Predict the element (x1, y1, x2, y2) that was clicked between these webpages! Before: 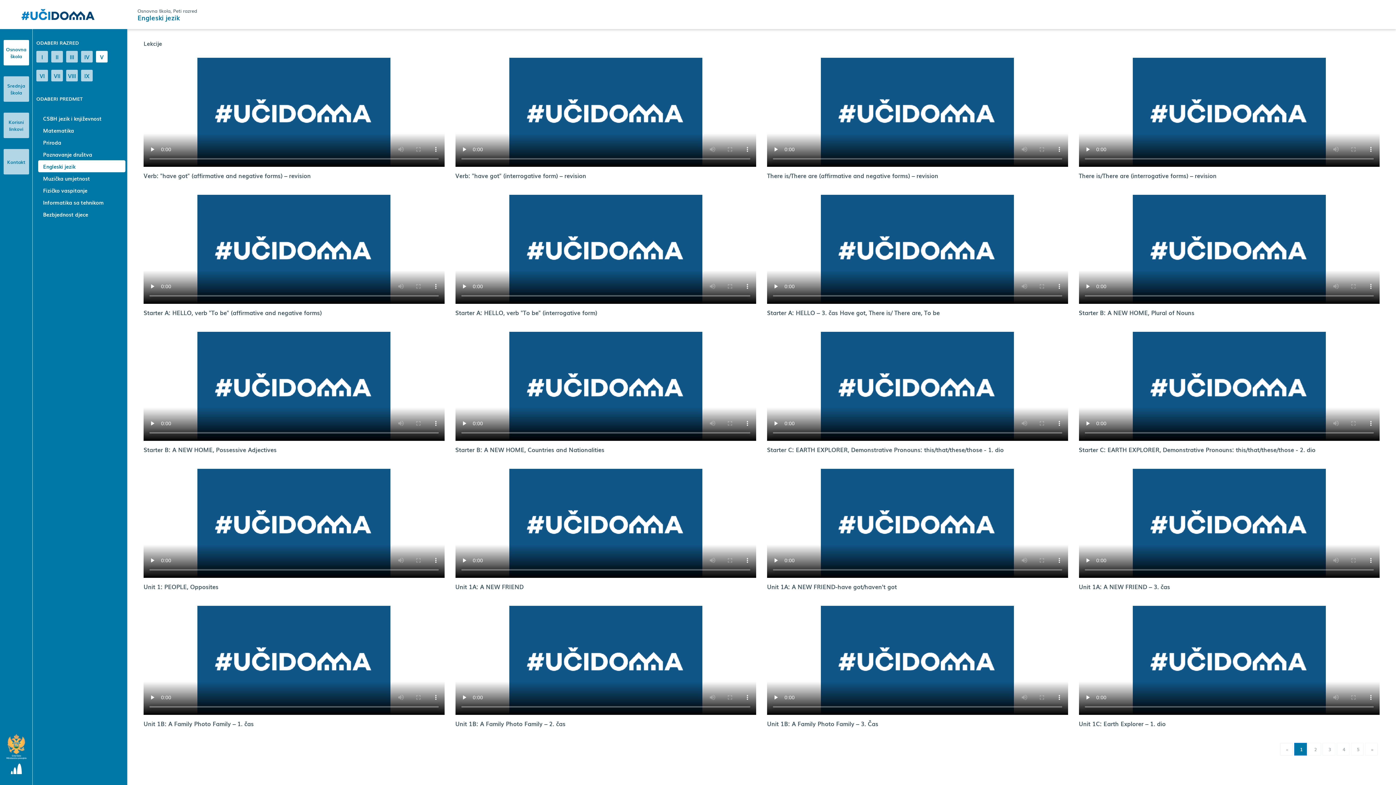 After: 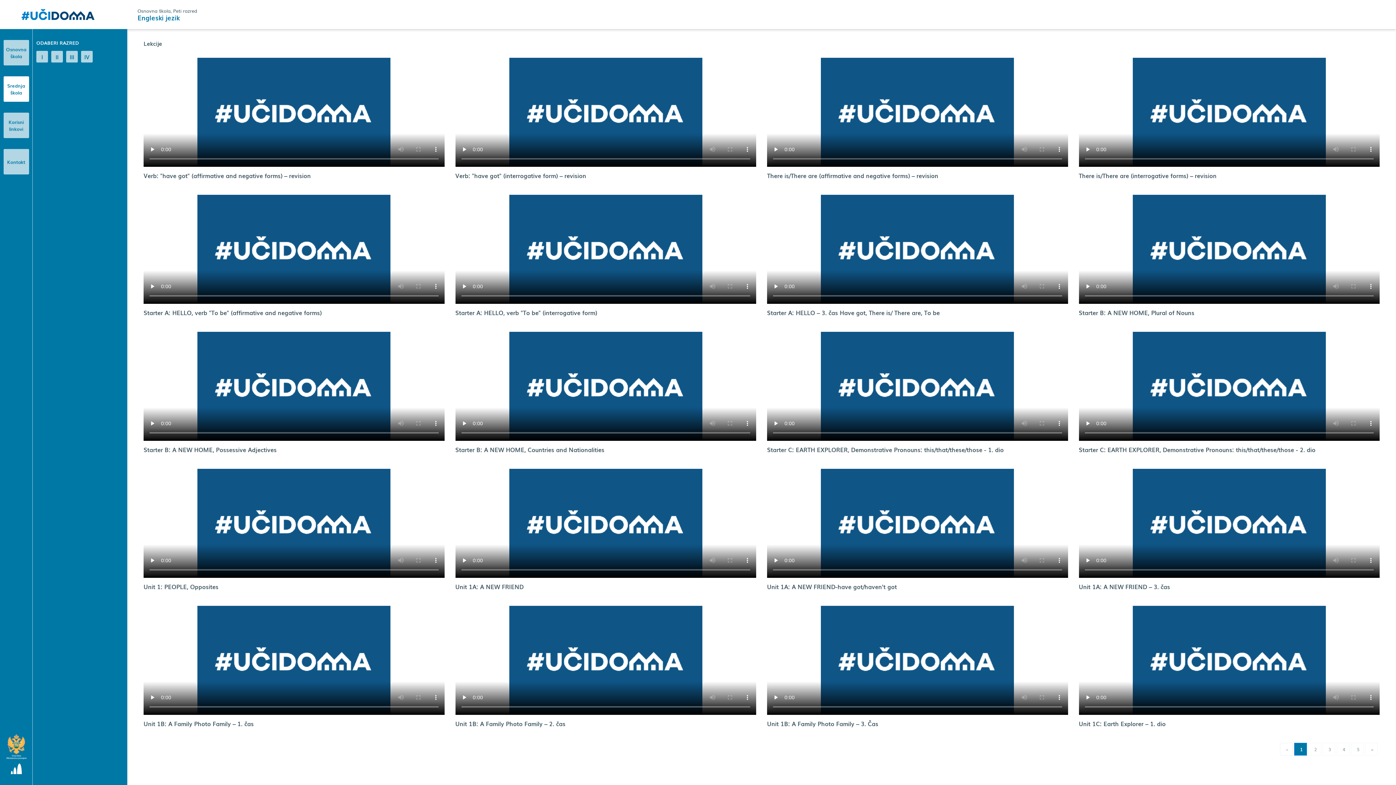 Action: label: Srednja škola bbox: (3, 76, 28, 101)